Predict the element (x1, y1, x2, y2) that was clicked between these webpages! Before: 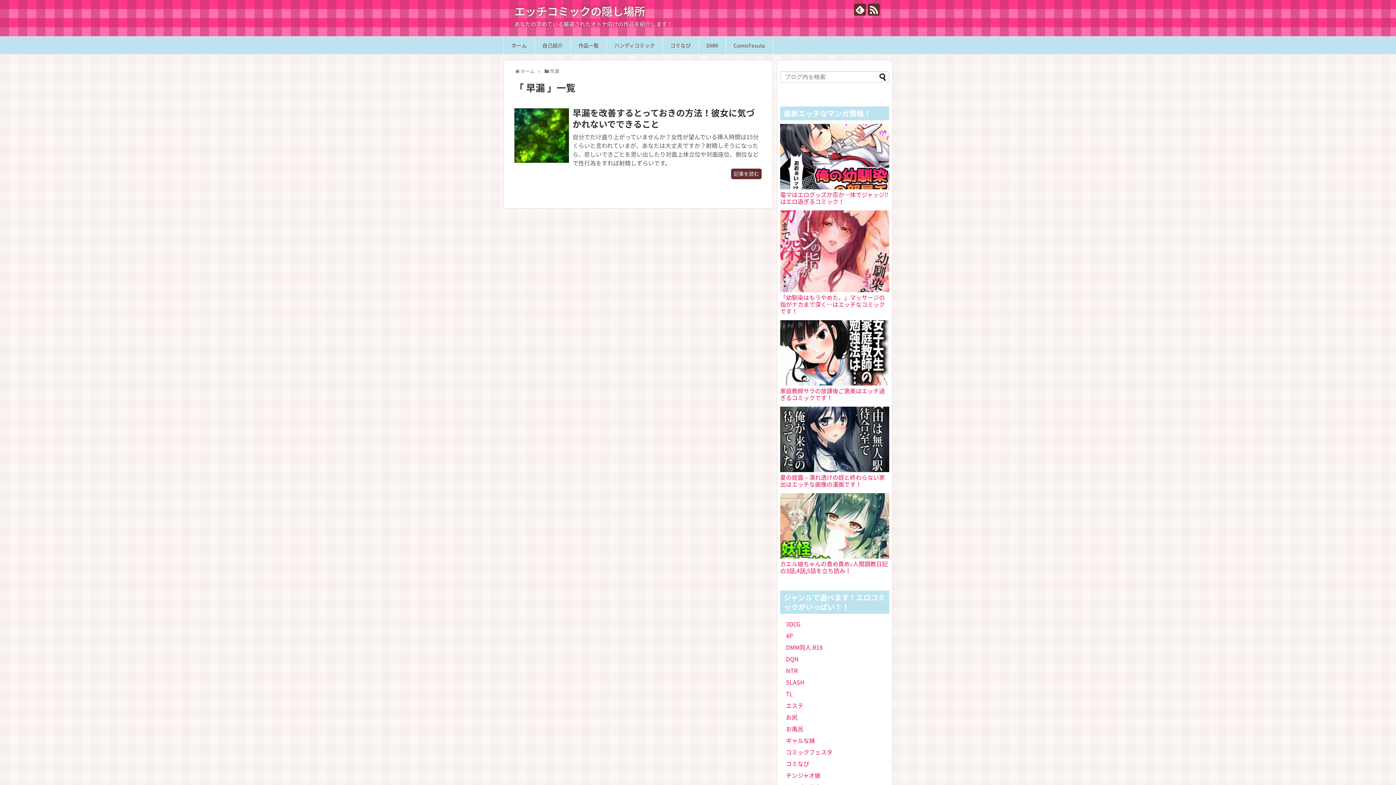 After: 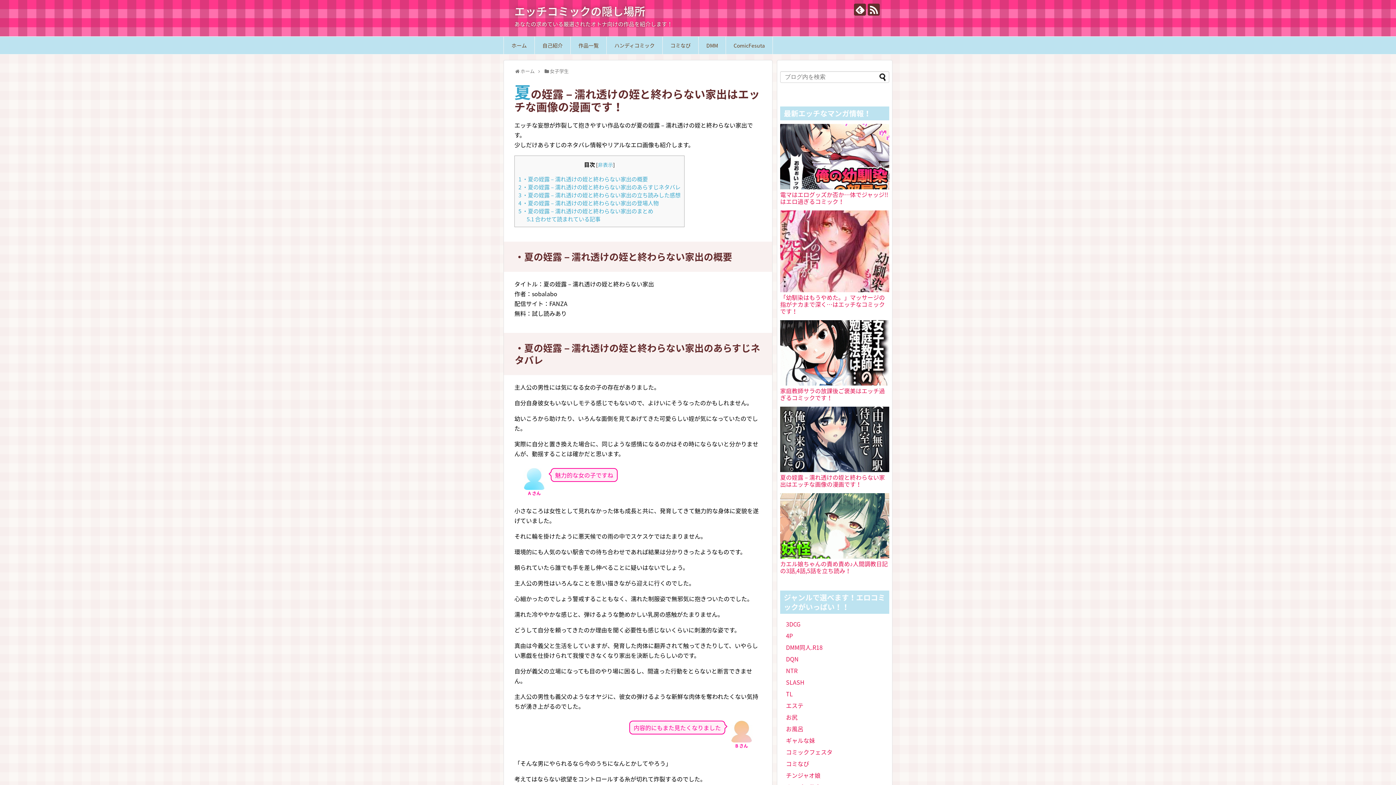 Action: label: 夏の姪露－濡れ透けの姪と終わらない家出はエッチな画像の漫画です！ bbox: (780, 473, 885, 488)